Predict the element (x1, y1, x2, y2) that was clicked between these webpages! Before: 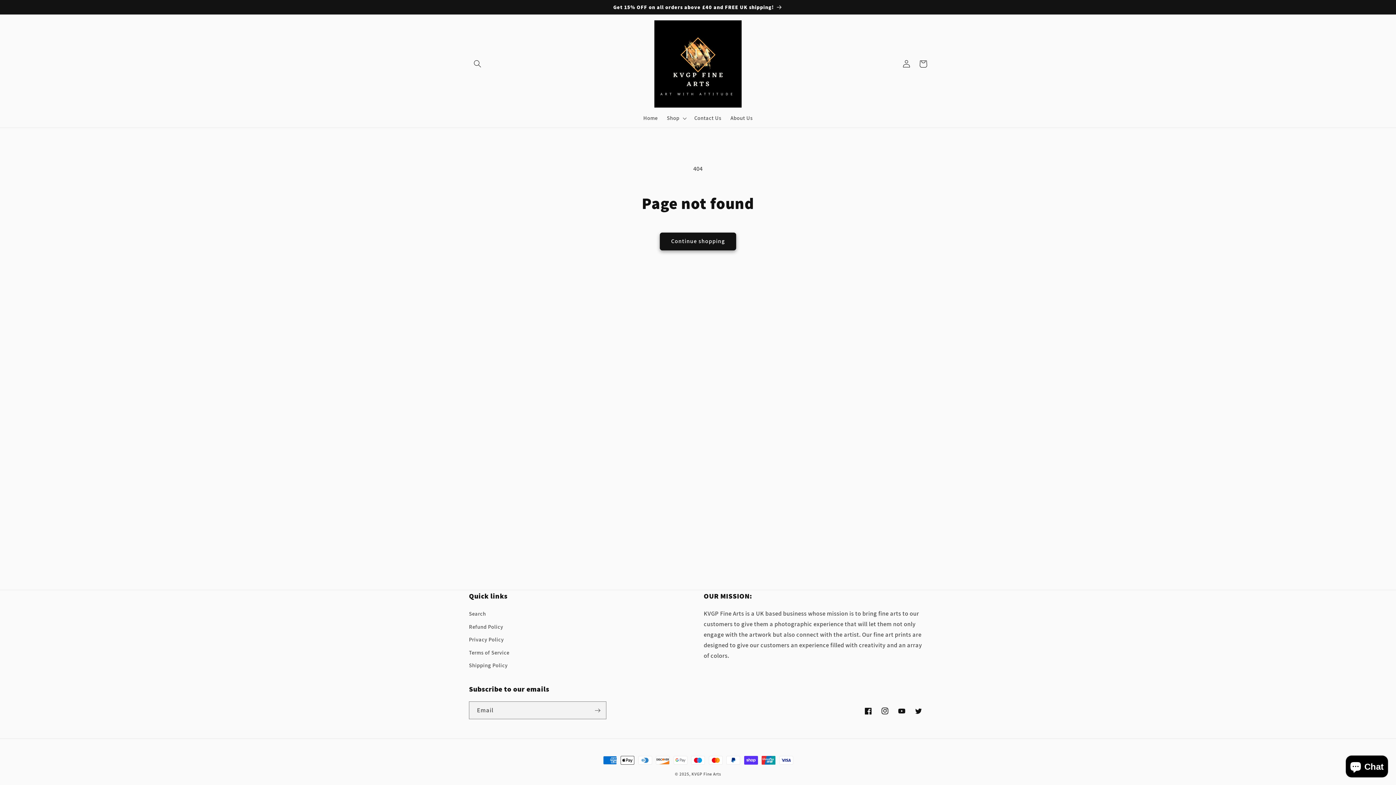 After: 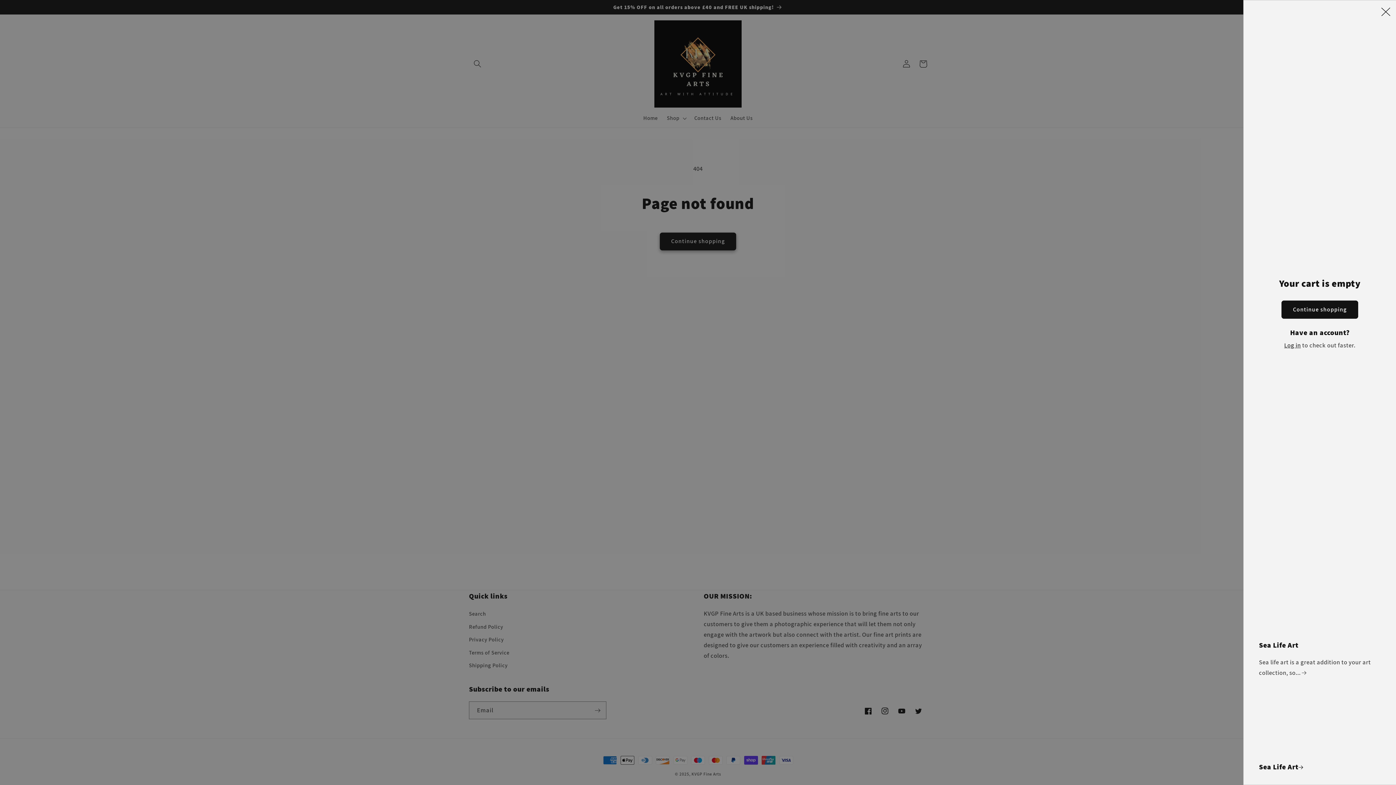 Action: bbox: (915, 55, 931, 72) label: Cart